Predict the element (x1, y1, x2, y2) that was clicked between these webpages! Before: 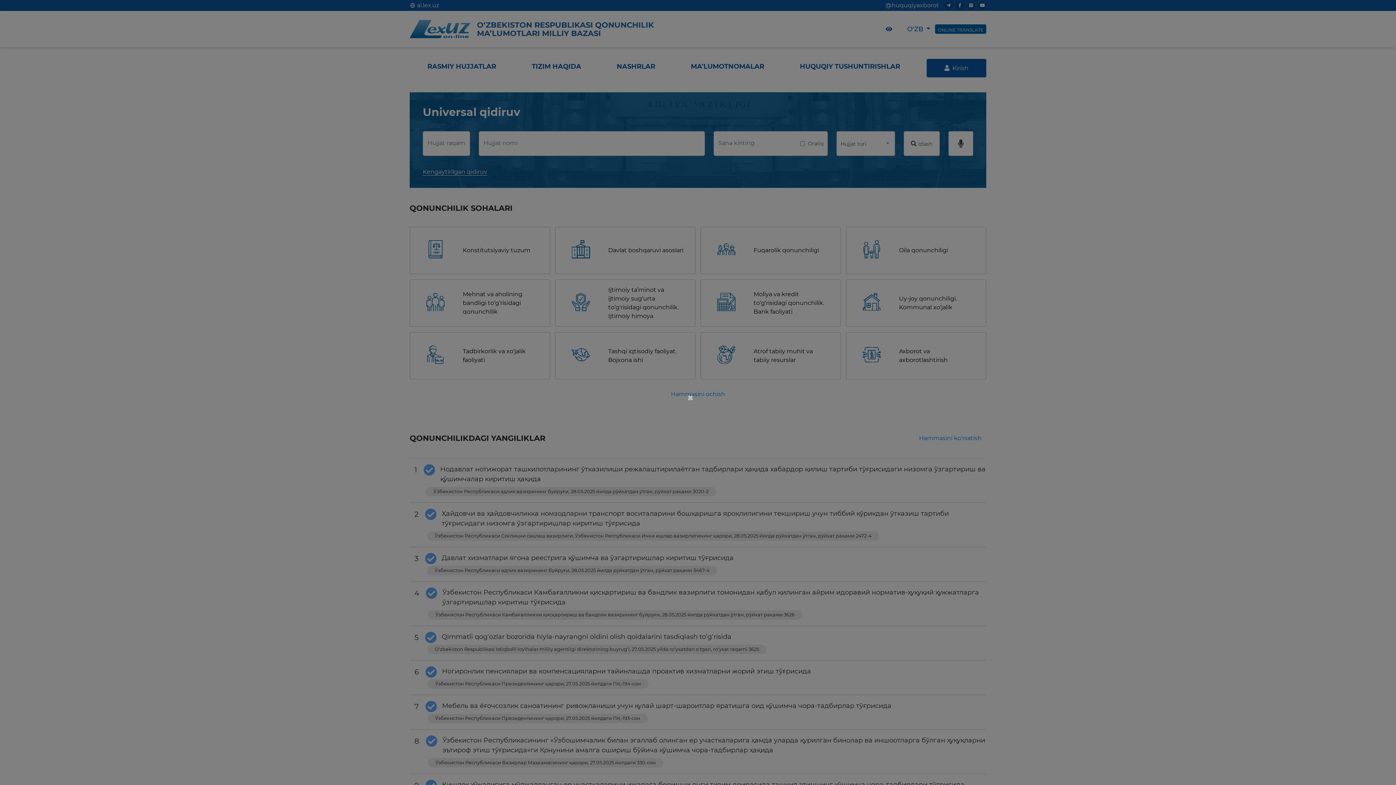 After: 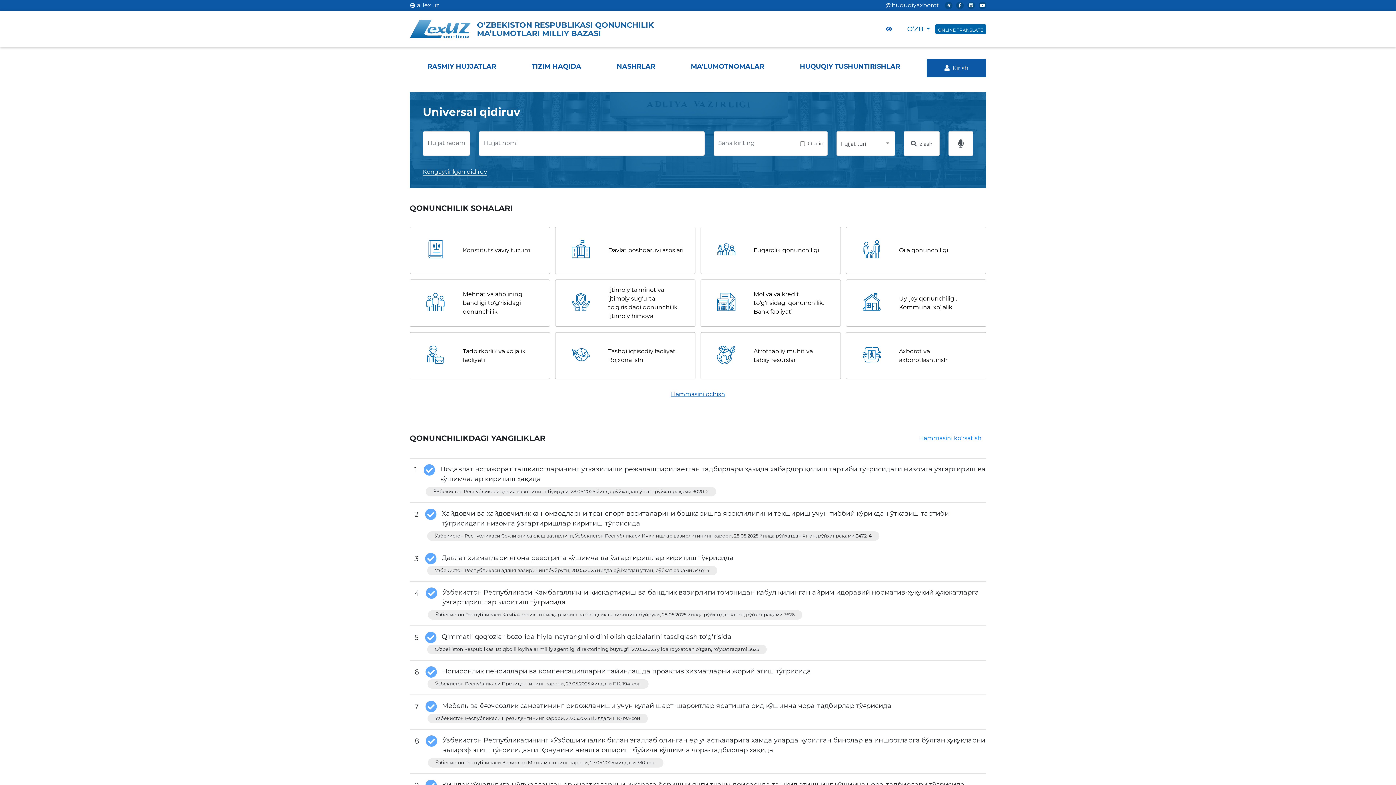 Action: bbox: (687, 392, 695, 403) label: ×